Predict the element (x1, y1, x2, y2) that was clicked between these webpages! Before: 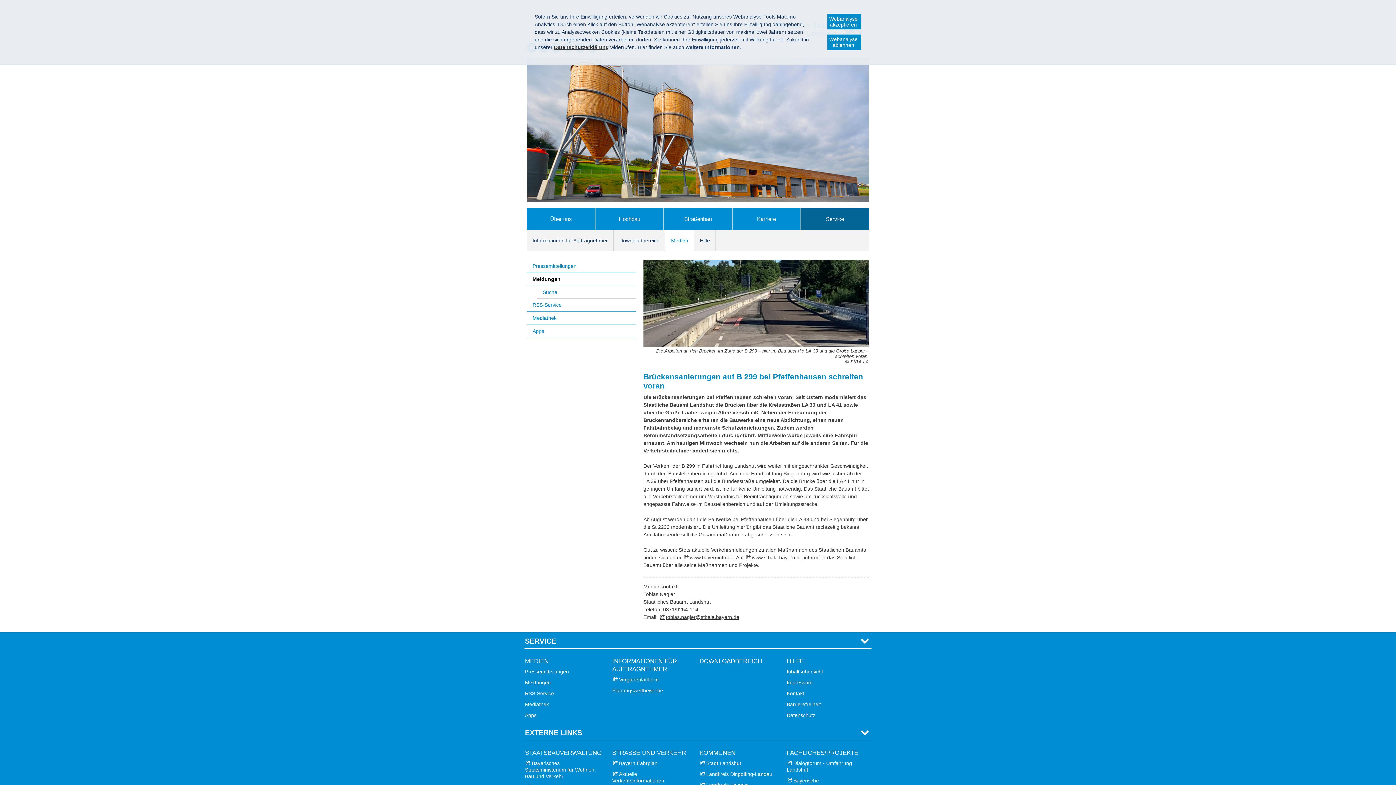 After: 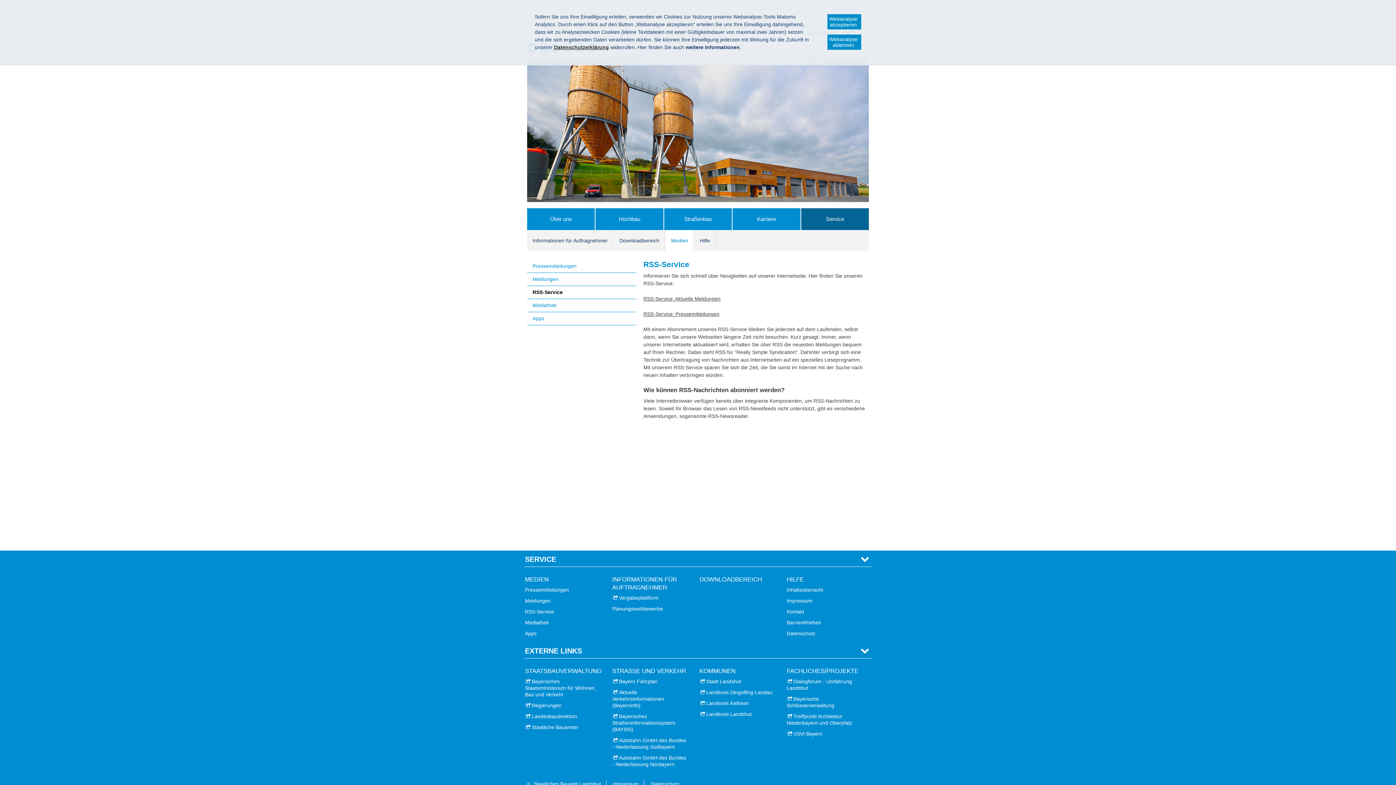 Action: bbox: (523, 689, 555, 698) label: RSS-Service